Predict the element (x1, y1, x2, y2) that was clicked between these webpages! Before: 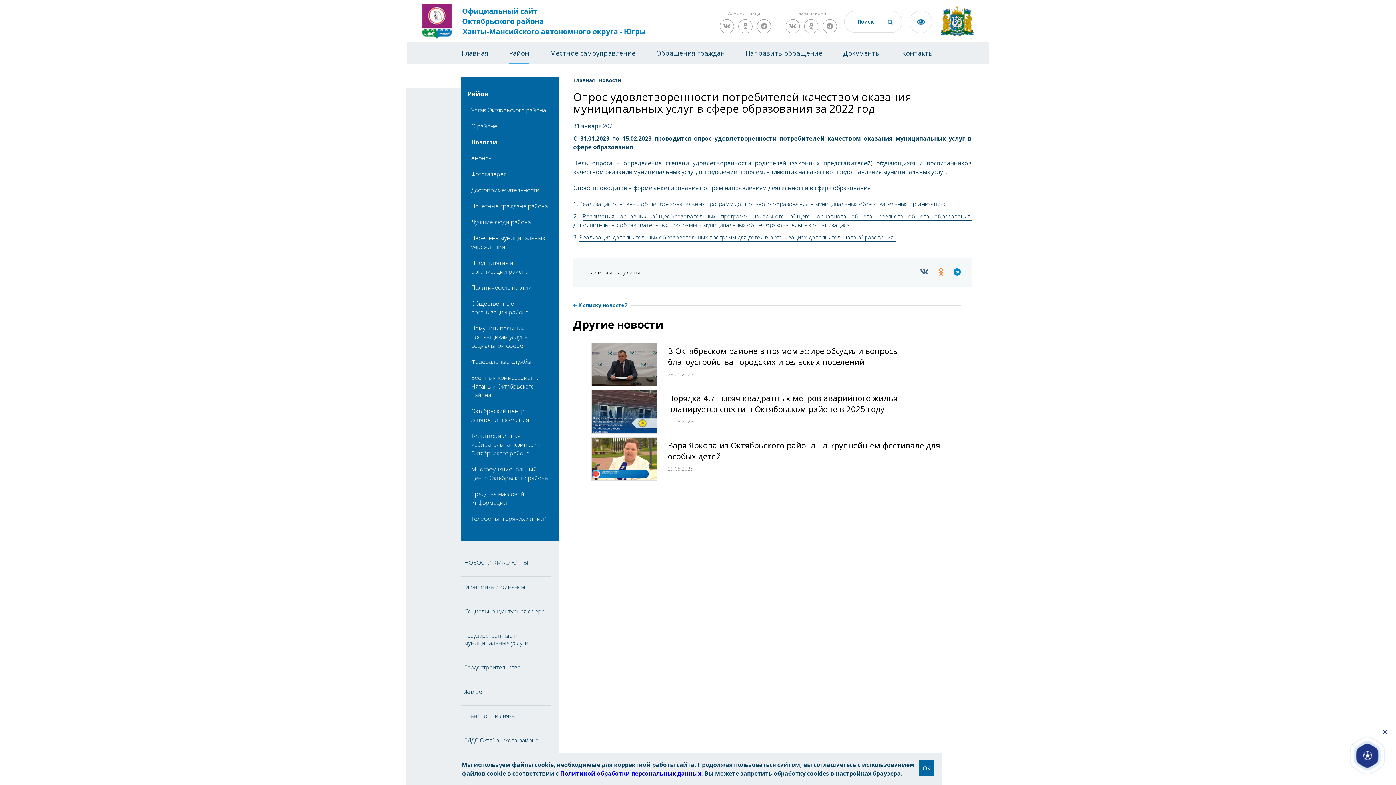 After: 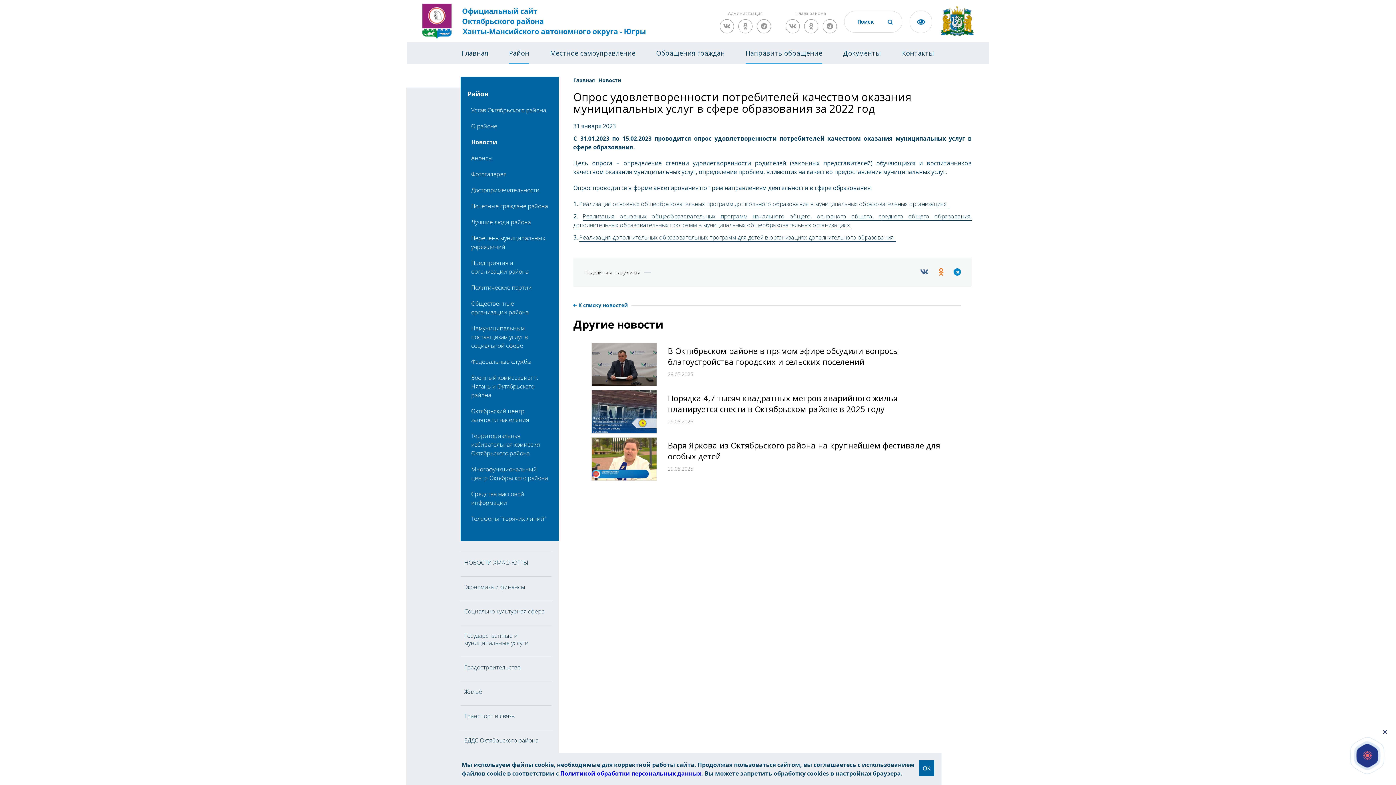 Action: bbox: (745, 42, 822, 64) label: Направить обращение